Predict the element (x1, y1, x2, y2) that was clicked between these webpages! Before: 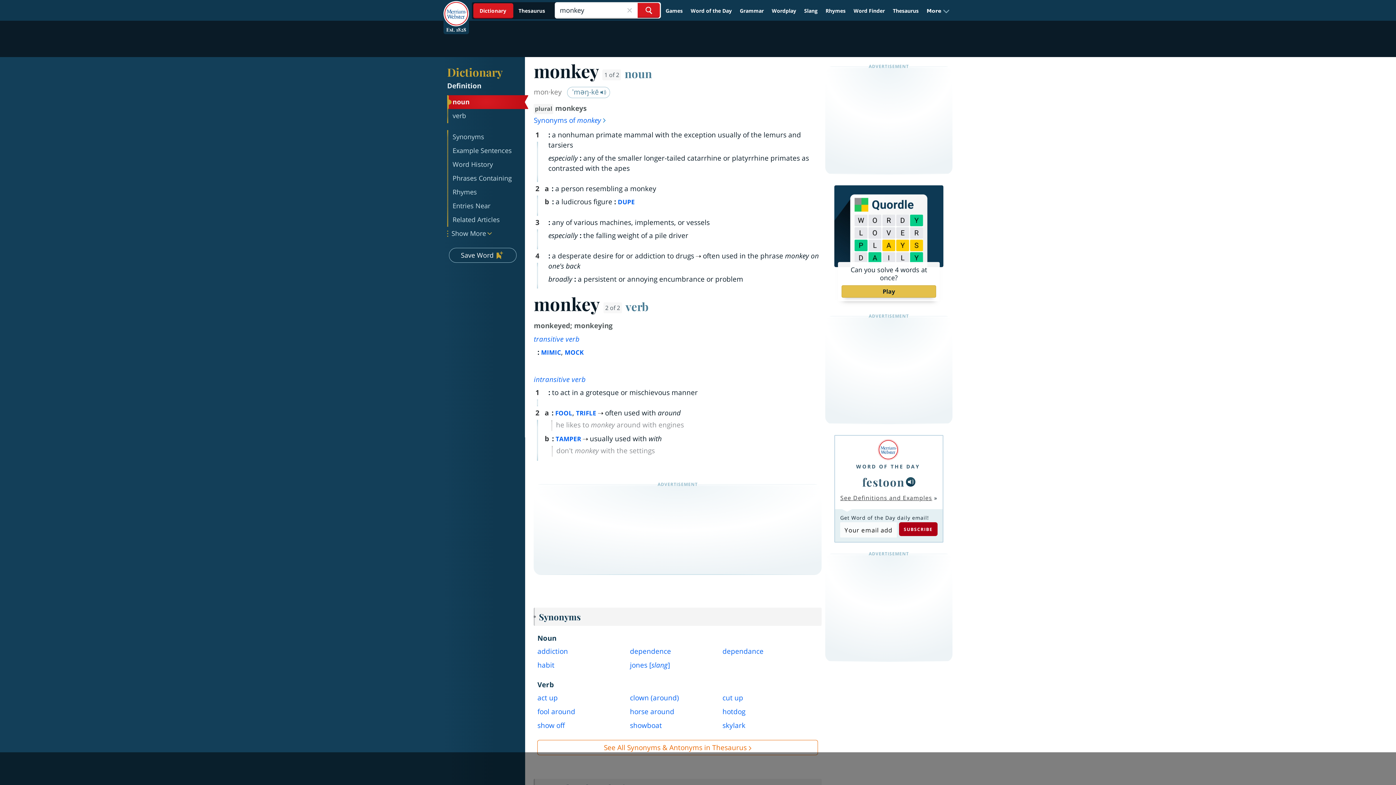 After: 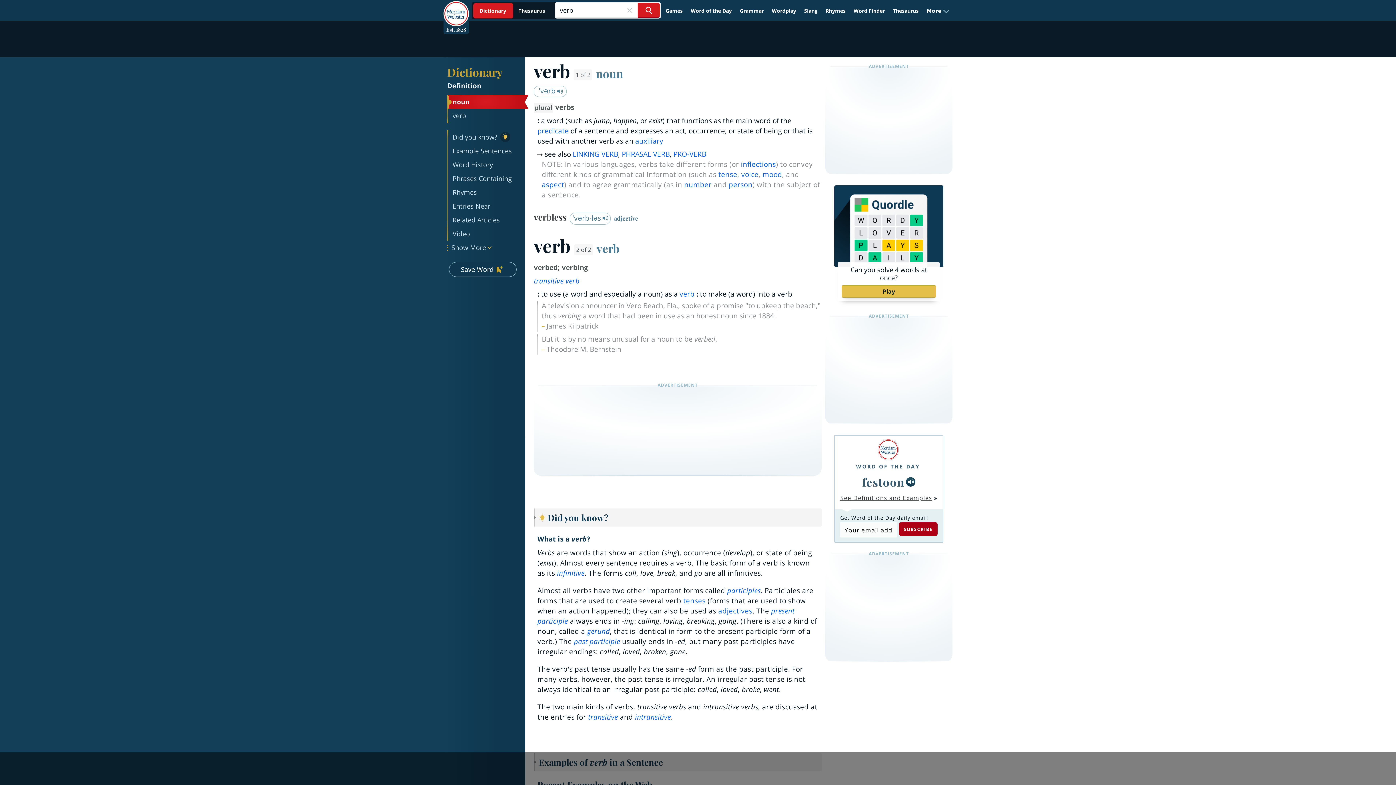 Action: label: verb bbox: (625, 298, 648, 314)